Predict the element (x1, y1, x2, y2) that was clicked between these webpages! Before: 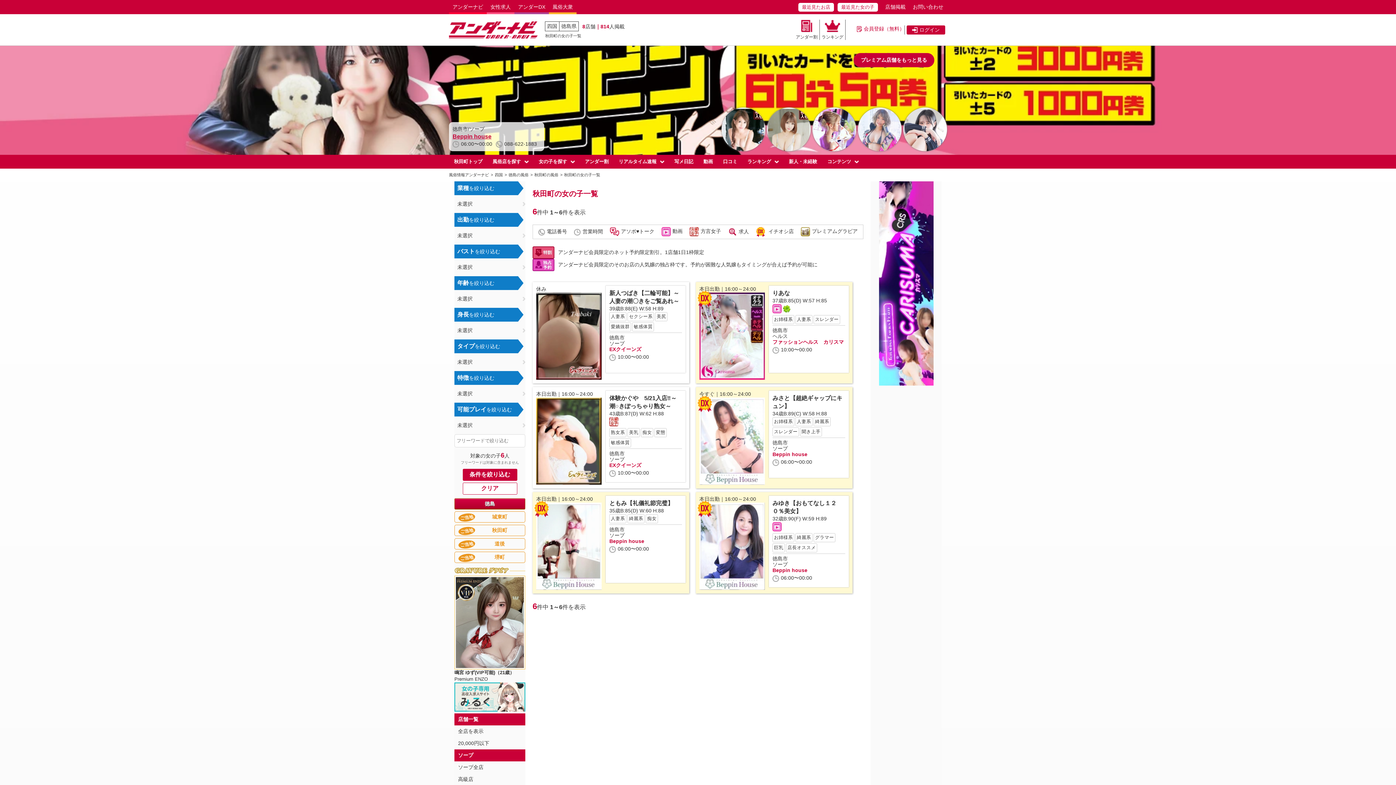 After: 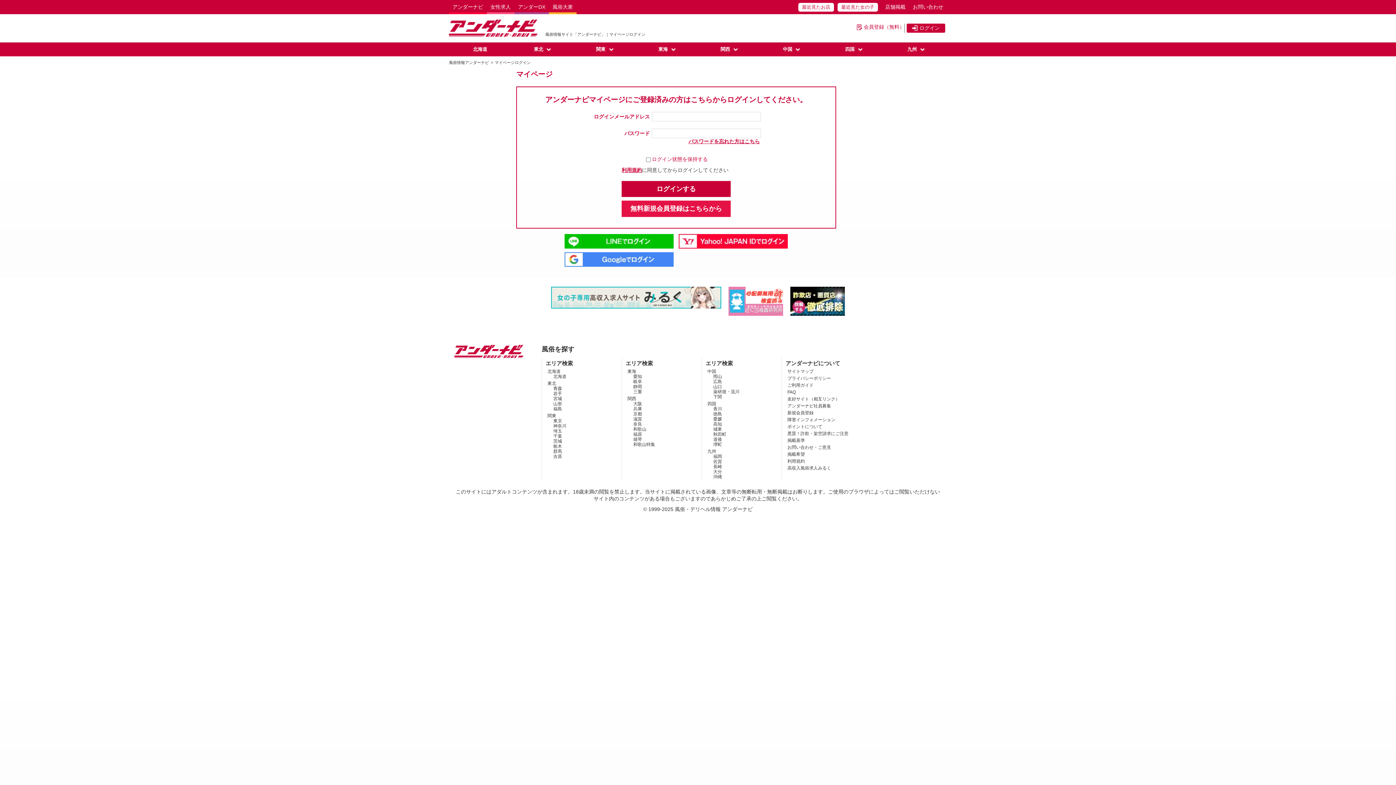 Action: bbox: (906, 25, 945, 34) label: ログイン